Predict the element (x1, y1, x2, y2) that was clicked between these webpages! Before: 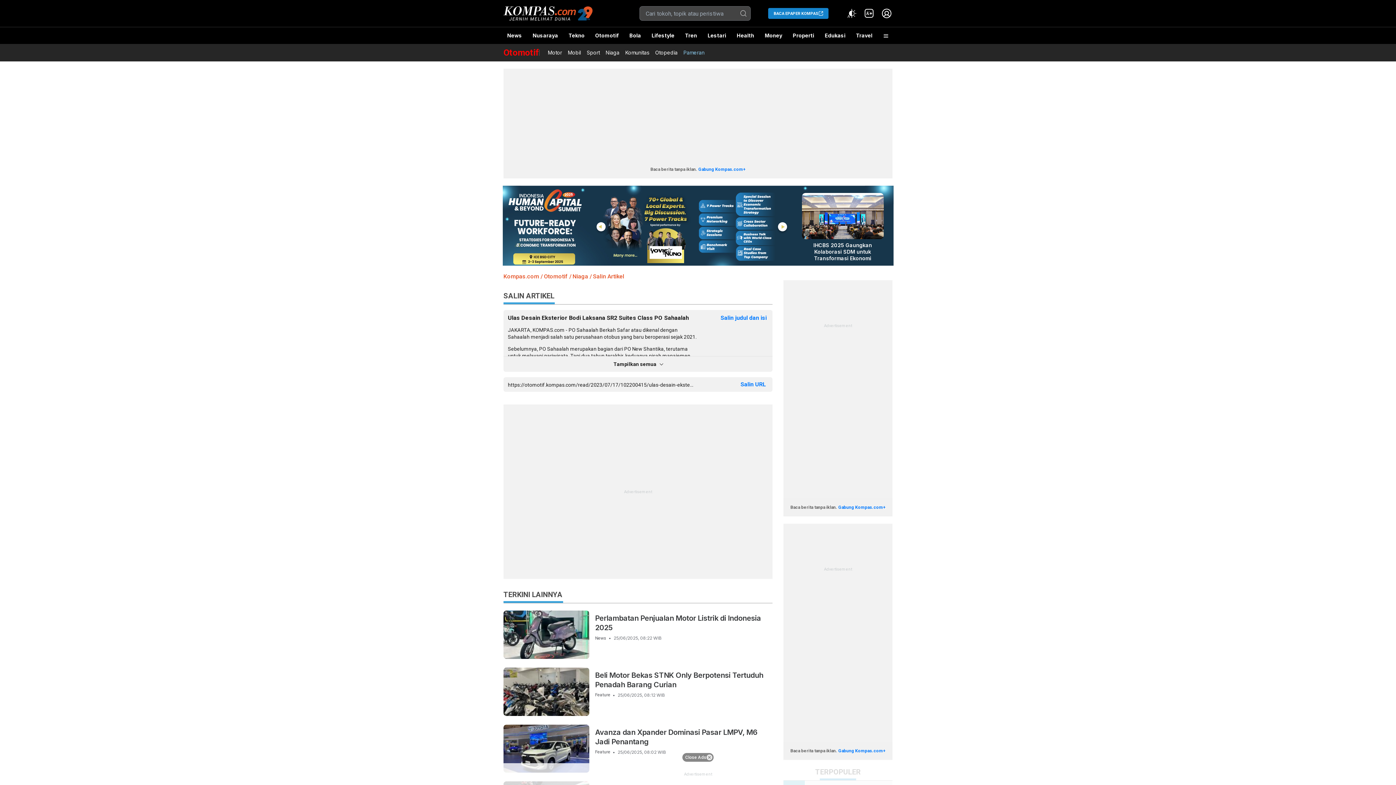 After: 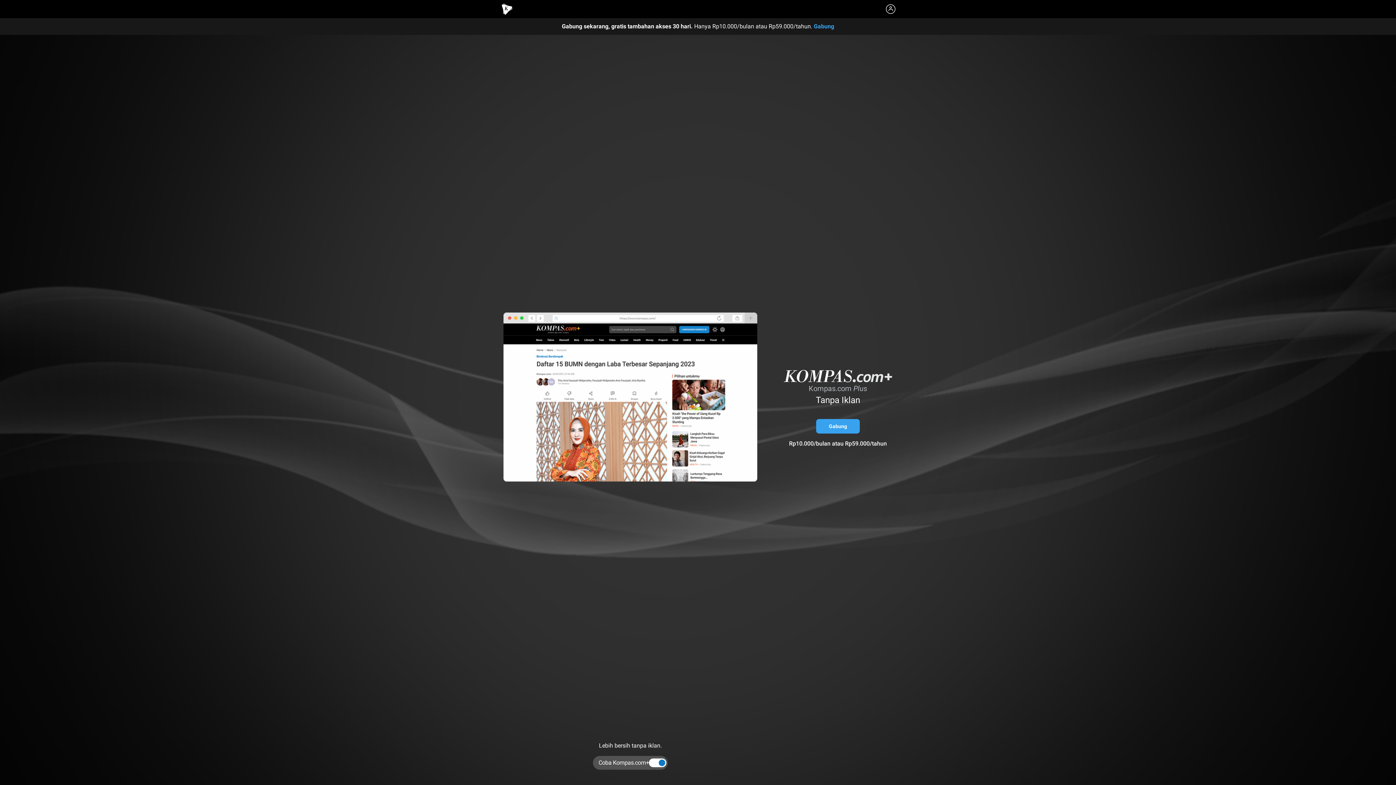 Action: bbox: (838, 748, 885, 753) label: Gabung Kompas.com+